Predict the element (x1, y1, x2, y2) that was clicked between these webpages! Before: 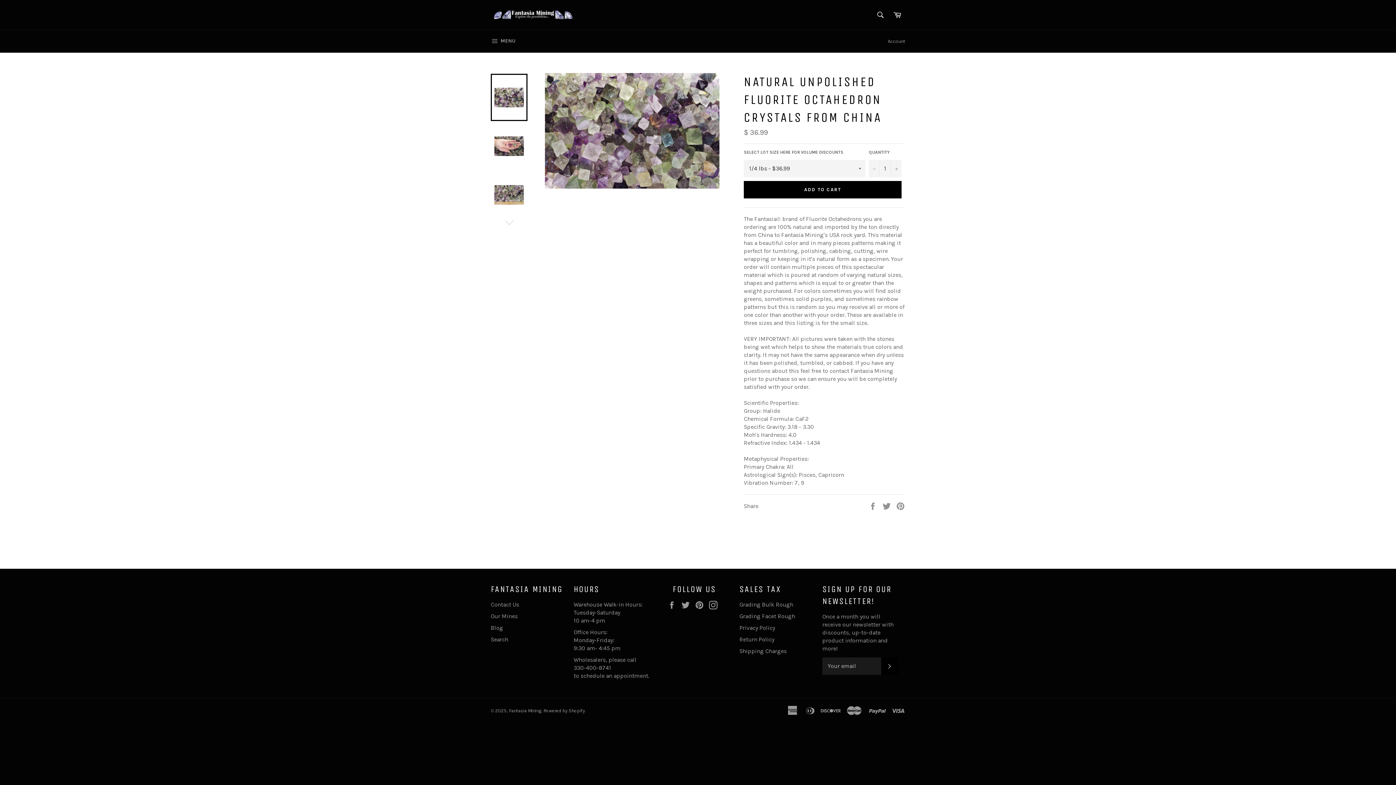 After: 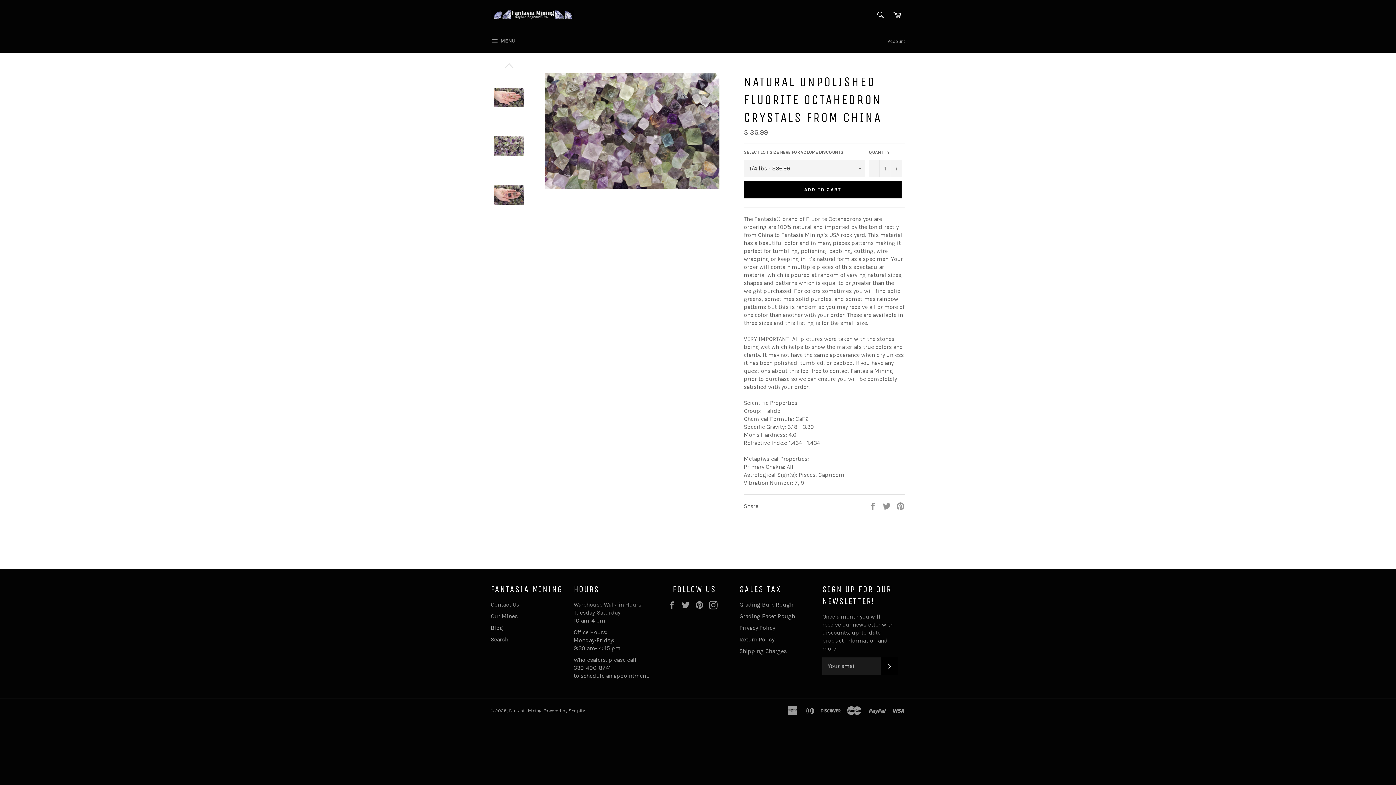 Action: bbox: (490, 217, 527, 228)